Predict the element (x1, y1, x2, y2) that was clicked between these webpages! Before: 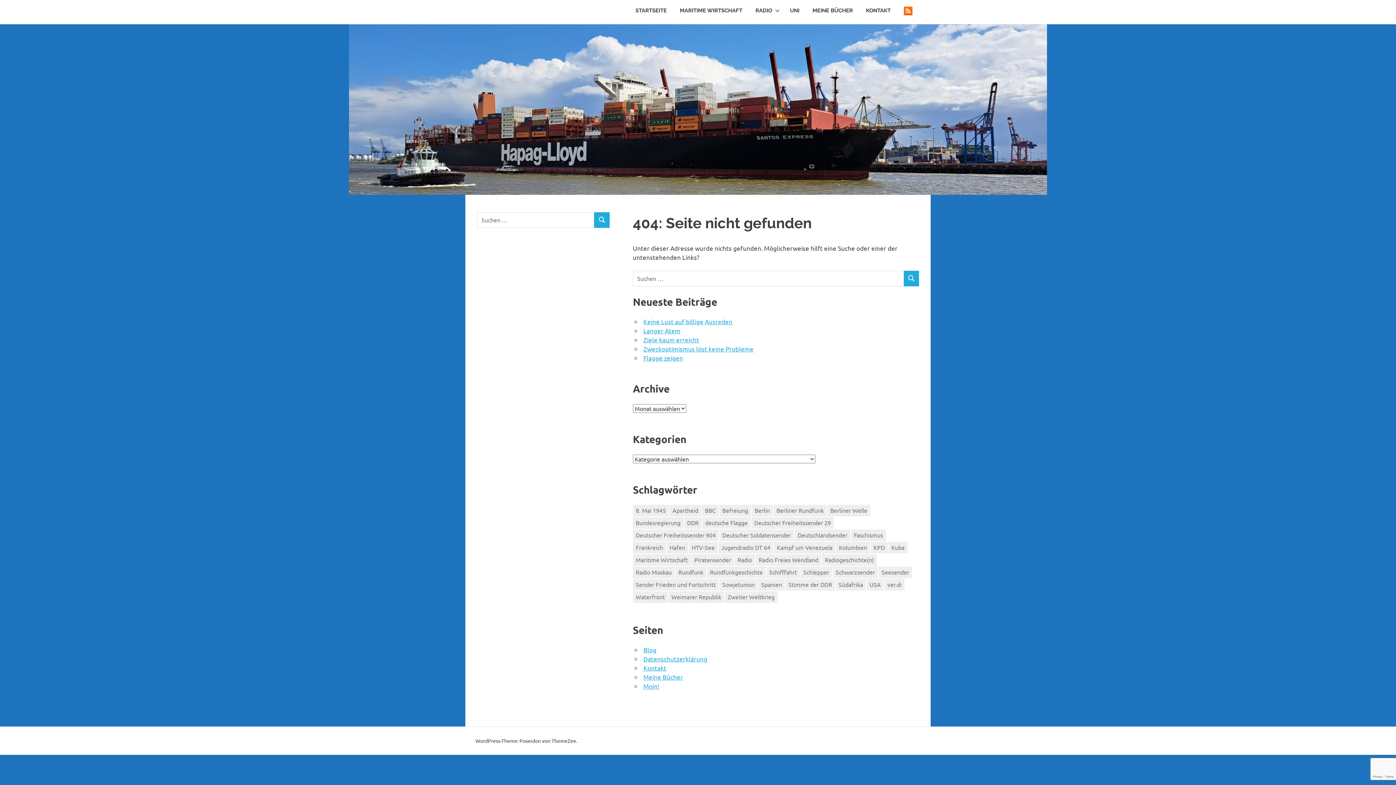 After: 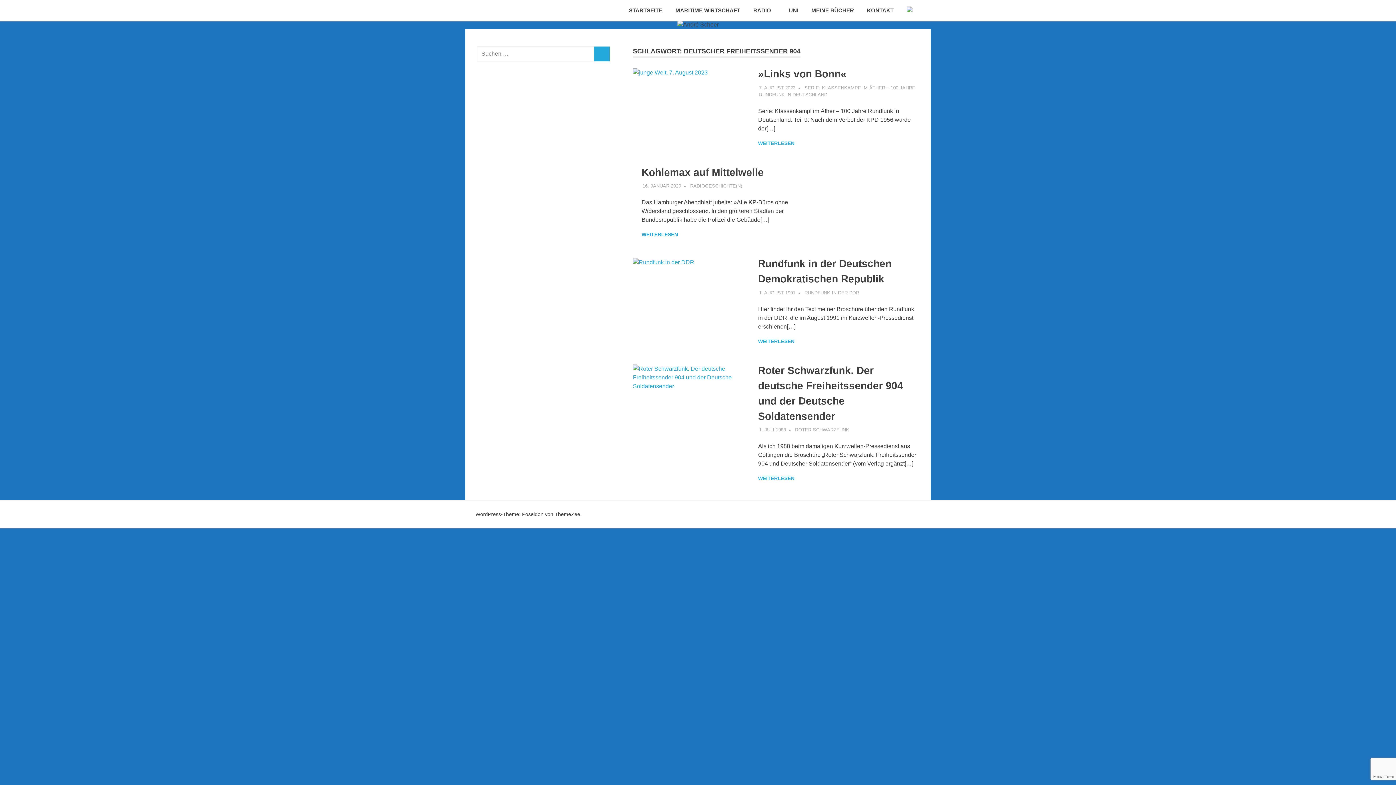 Action: bbox: (633, 529, 718, 541) label: Deutscher Freiheitssender 904 (4 Einträge)